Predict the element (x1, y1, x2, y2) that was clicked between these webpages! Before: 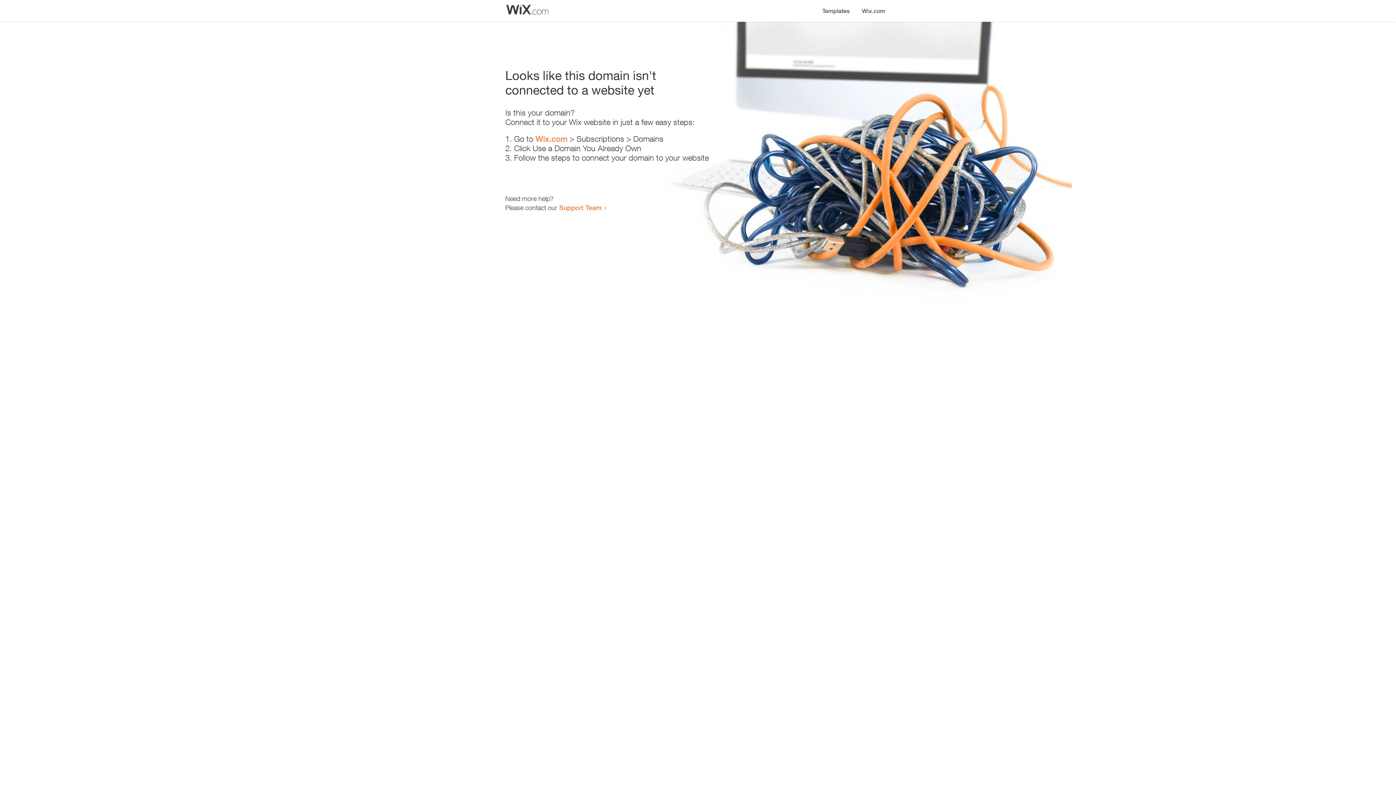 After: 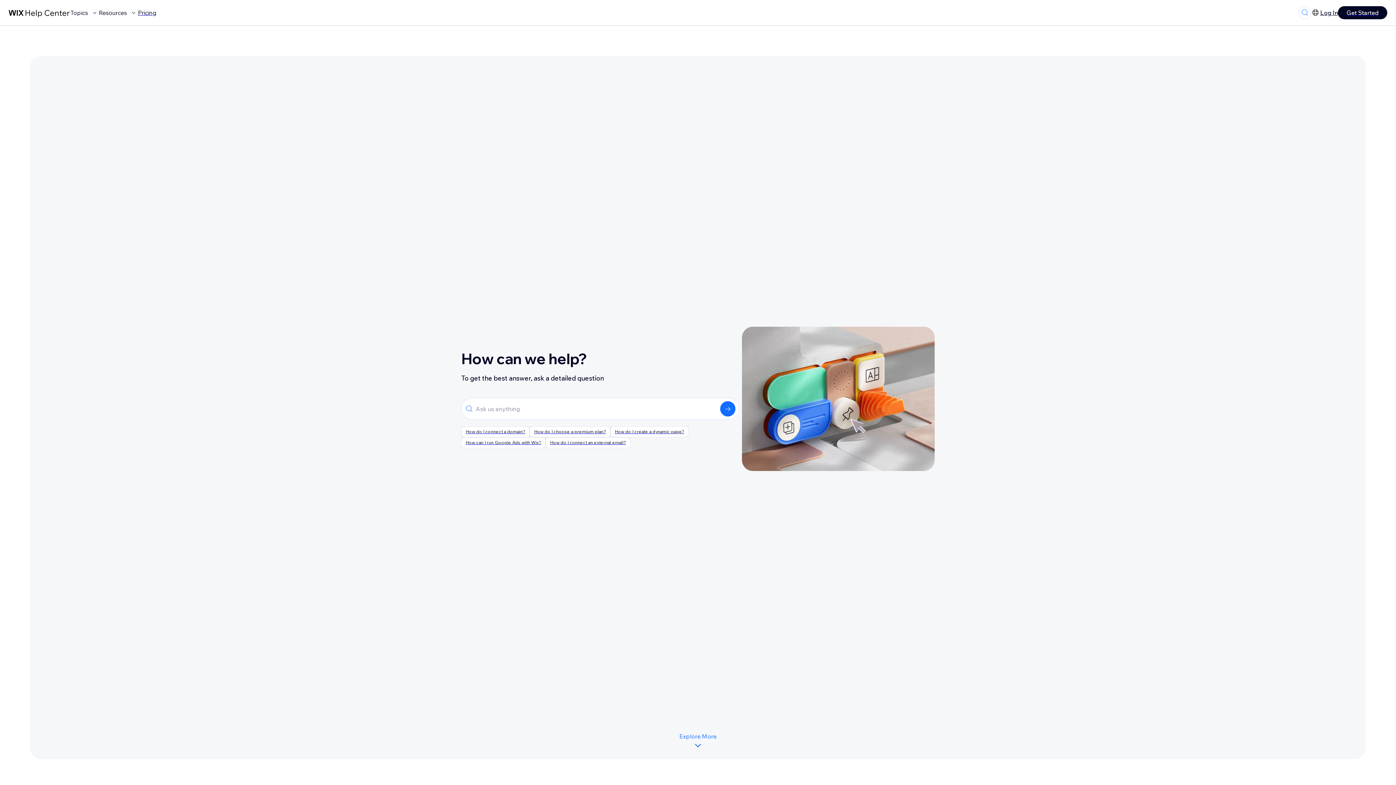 Action: bbox: (559, 203, 601, 211) label: Support Team